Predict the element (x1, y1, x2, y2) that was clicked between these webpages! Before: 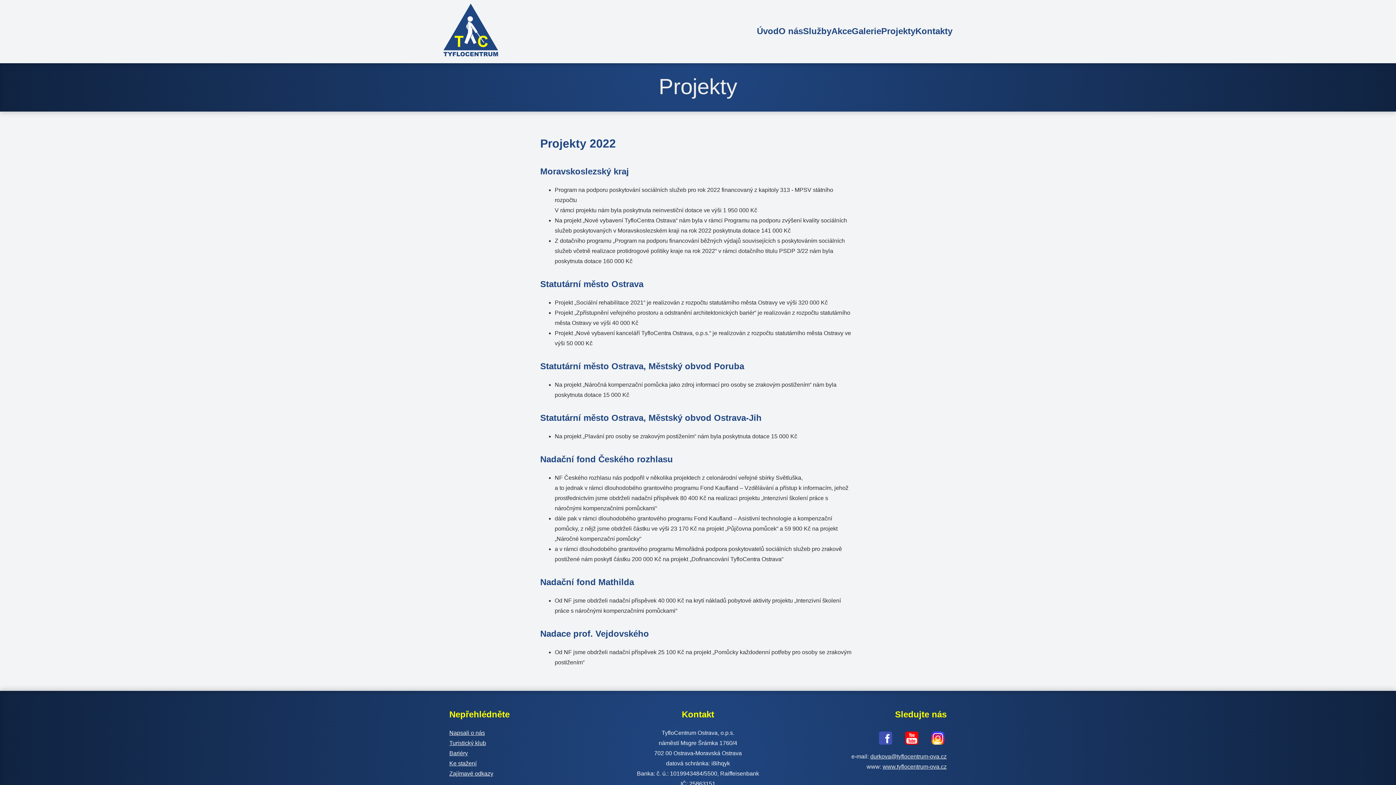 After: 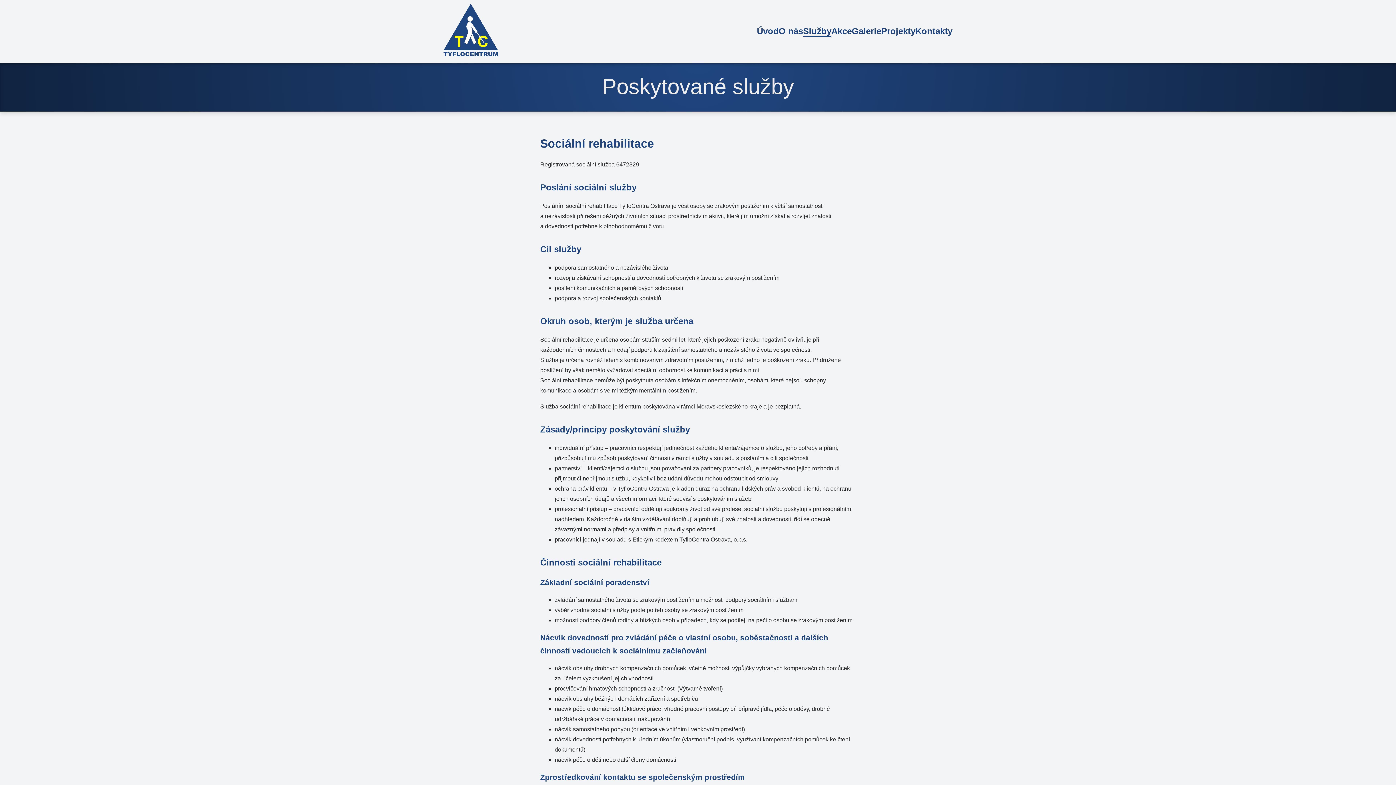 Action: bbox: (803, 26, 831, 35) label: Služby